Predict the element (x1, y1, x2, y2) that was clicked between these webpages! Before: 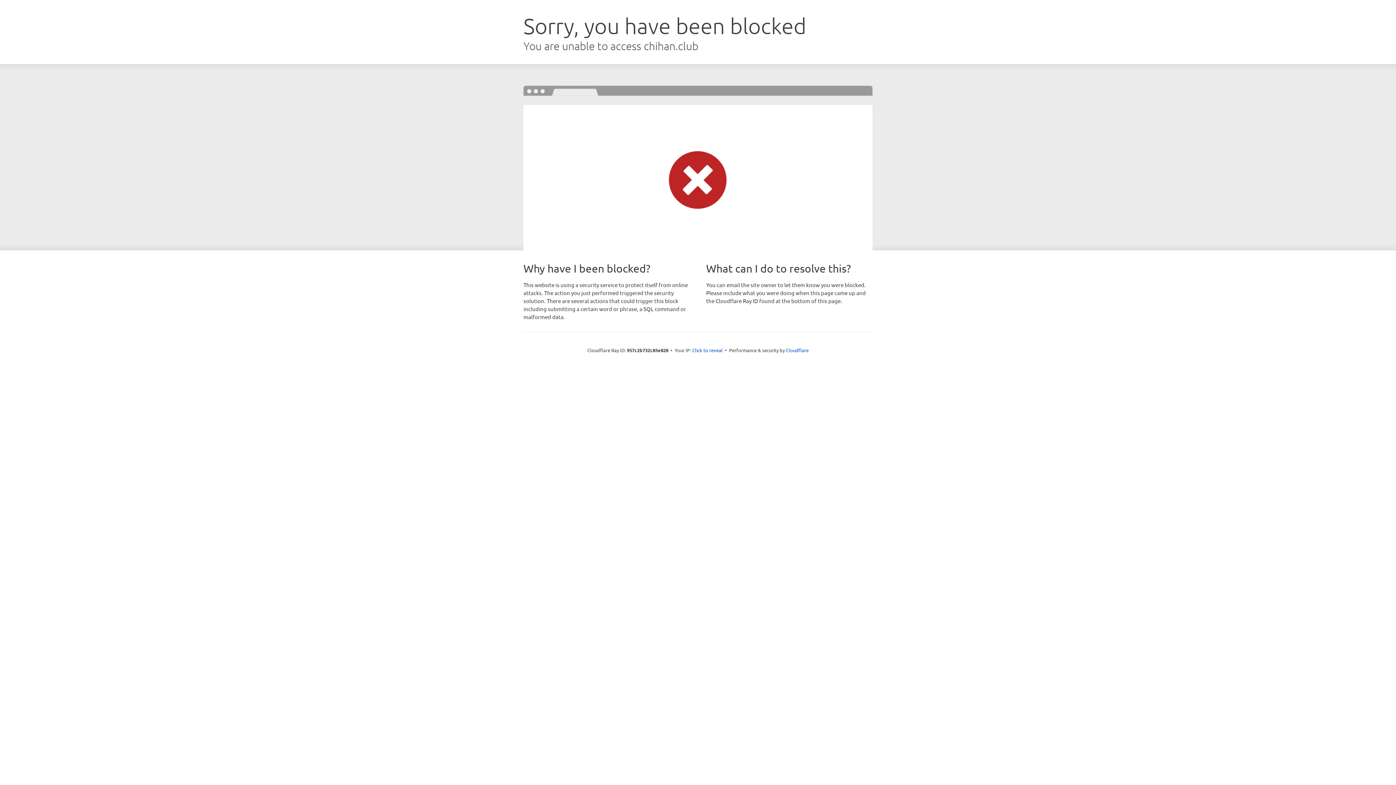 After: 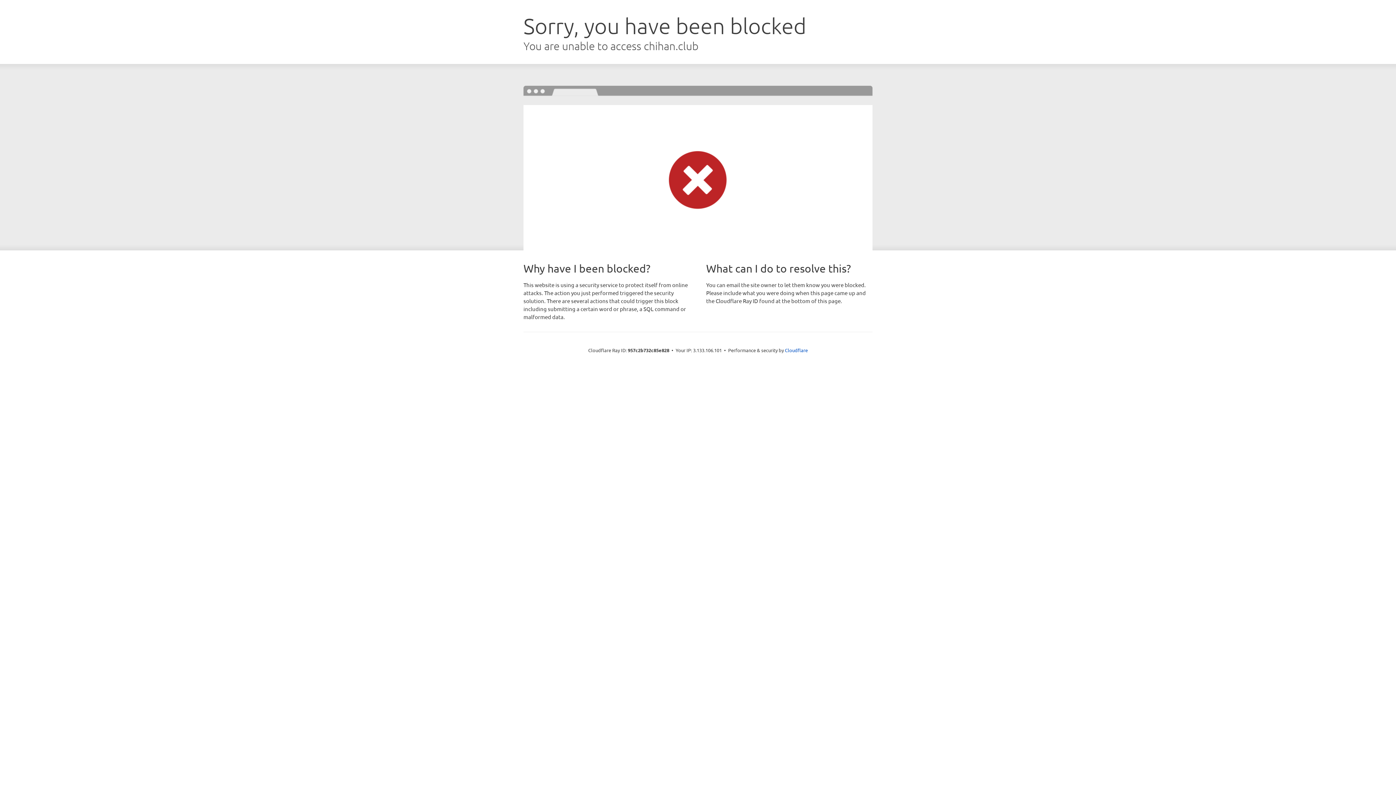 Action: bbox: (692, 346, 722, 353) label: Click to reveal